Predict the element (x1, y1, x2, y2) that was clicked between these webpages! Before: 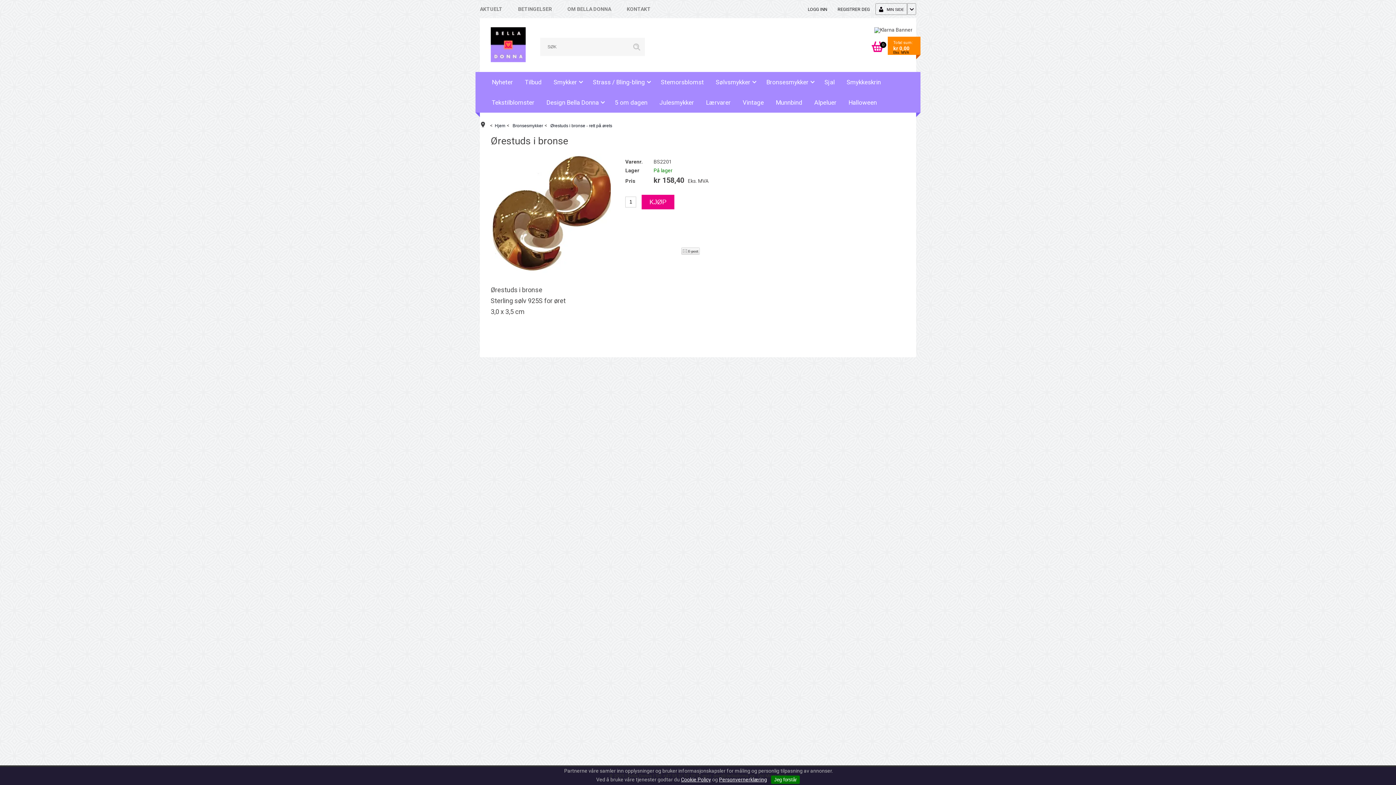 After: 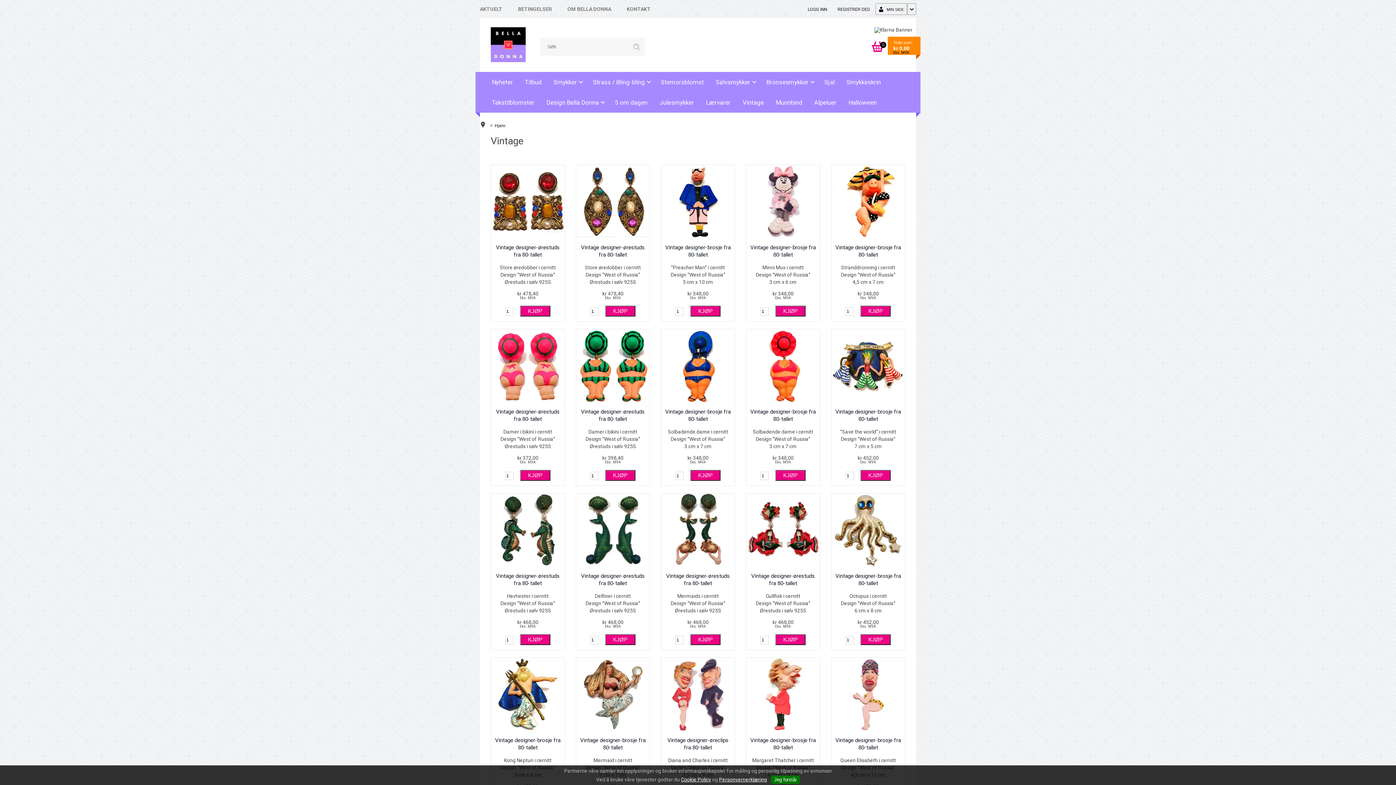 Action: label: Vintage bbox: (737, 92, 769, 112)